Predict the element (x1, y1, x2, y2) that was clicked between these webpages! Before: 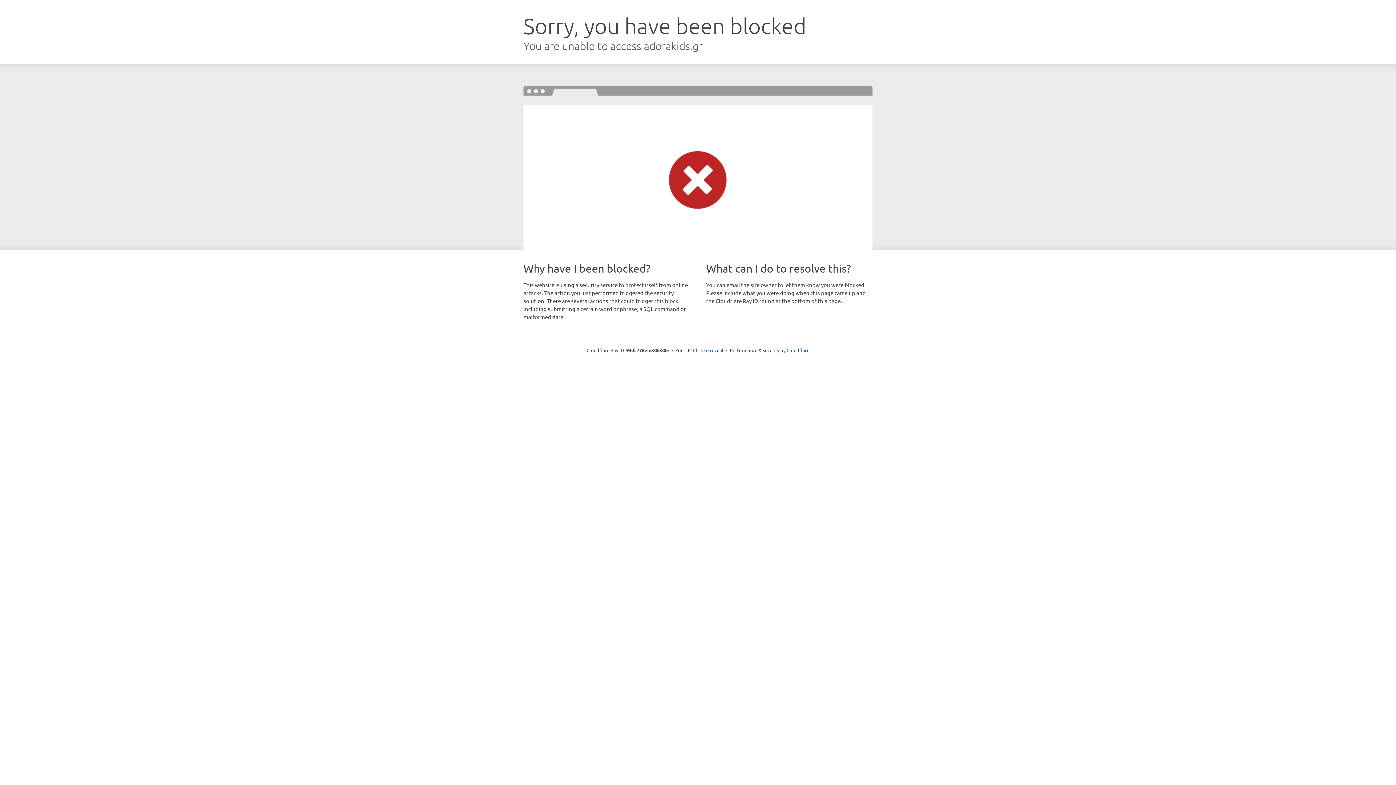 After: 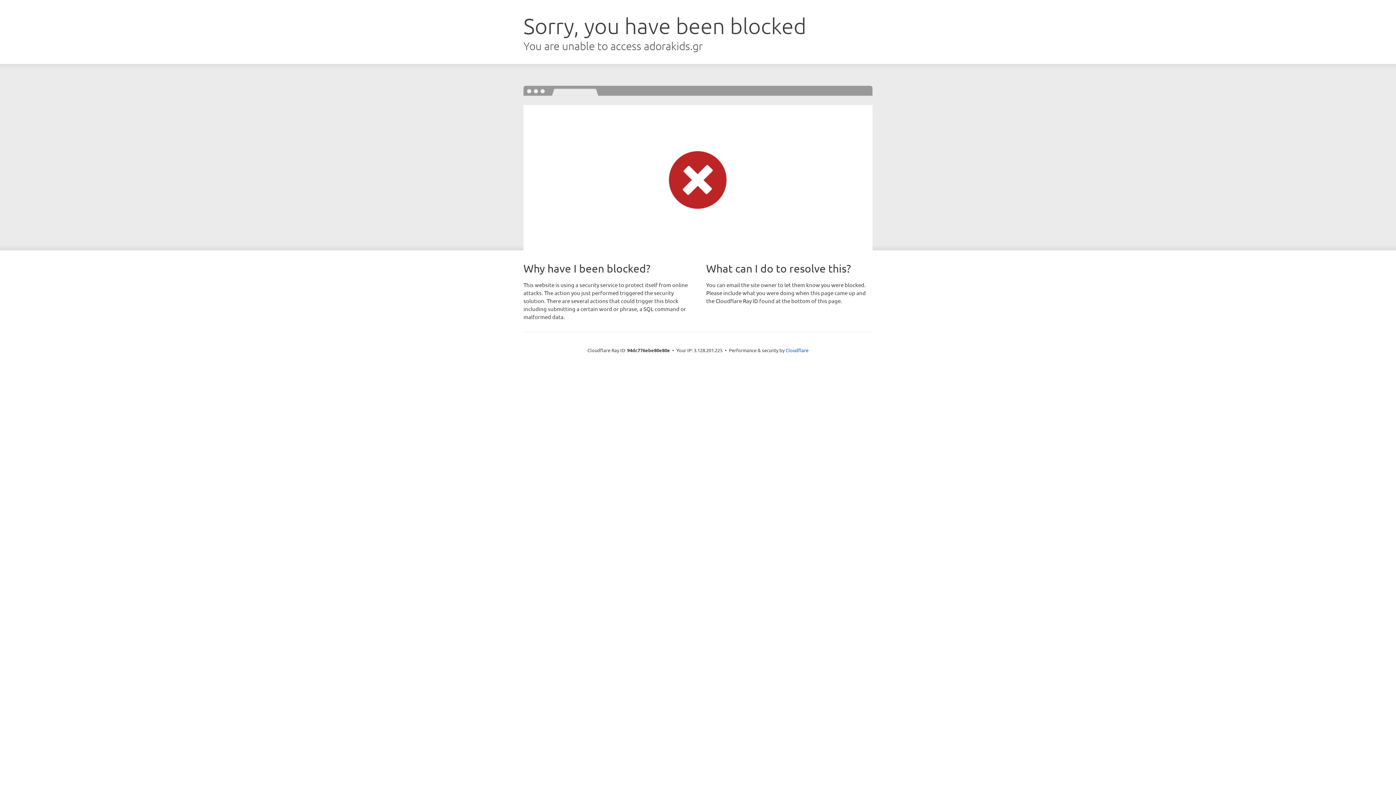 Action: label: Click to reveal bbox: (693, 346, 723, 353)